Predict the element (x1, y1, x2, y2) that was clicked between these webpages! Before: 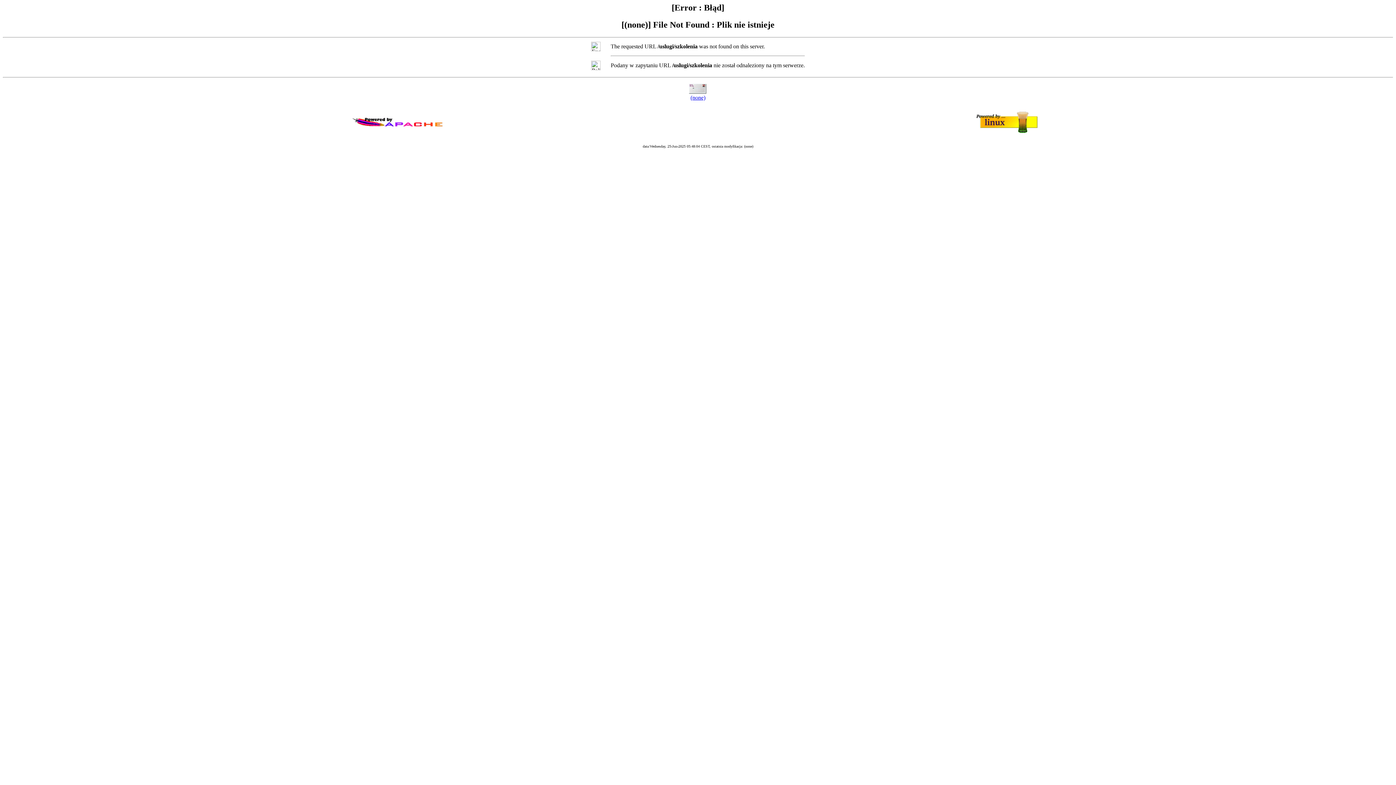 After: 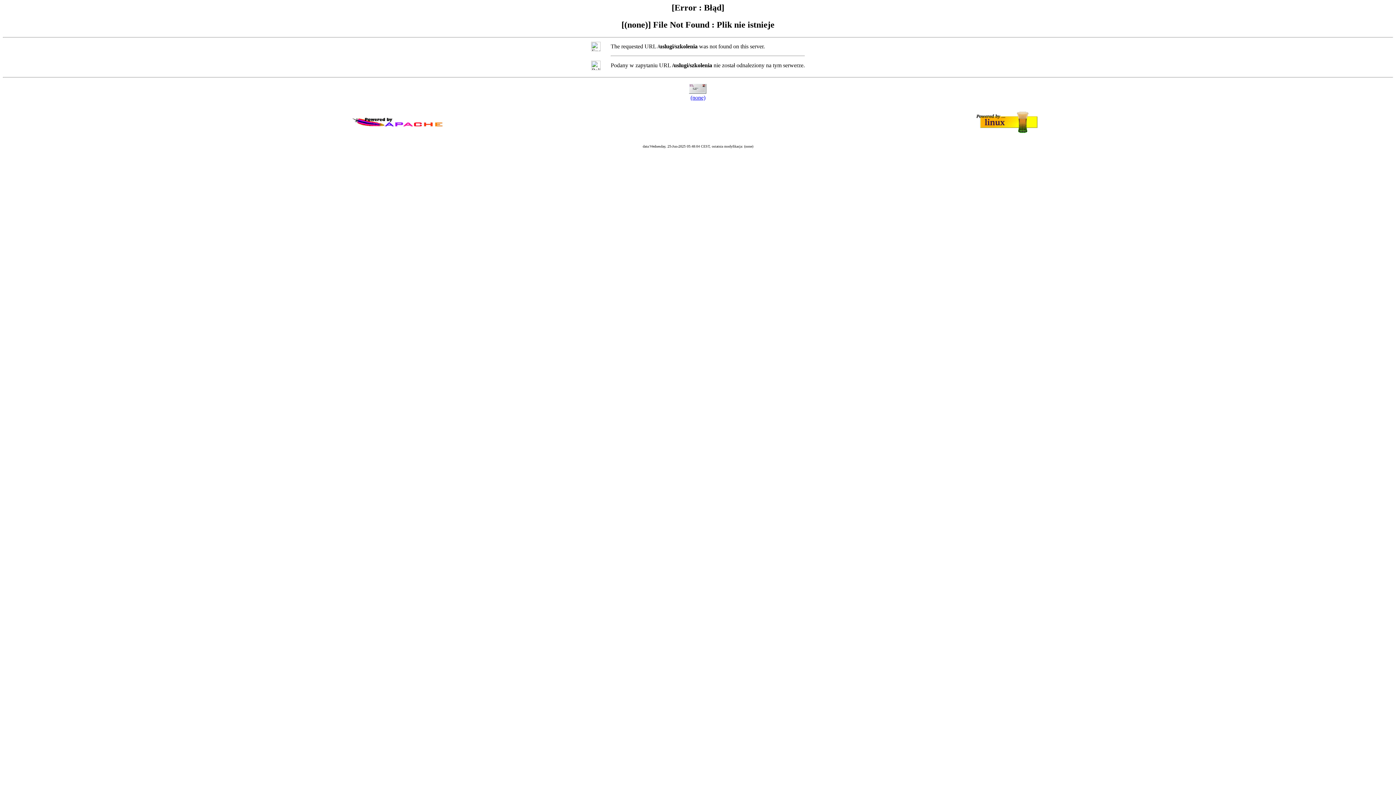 Action: bbox: (690, 94, 705, 100) label: (none)